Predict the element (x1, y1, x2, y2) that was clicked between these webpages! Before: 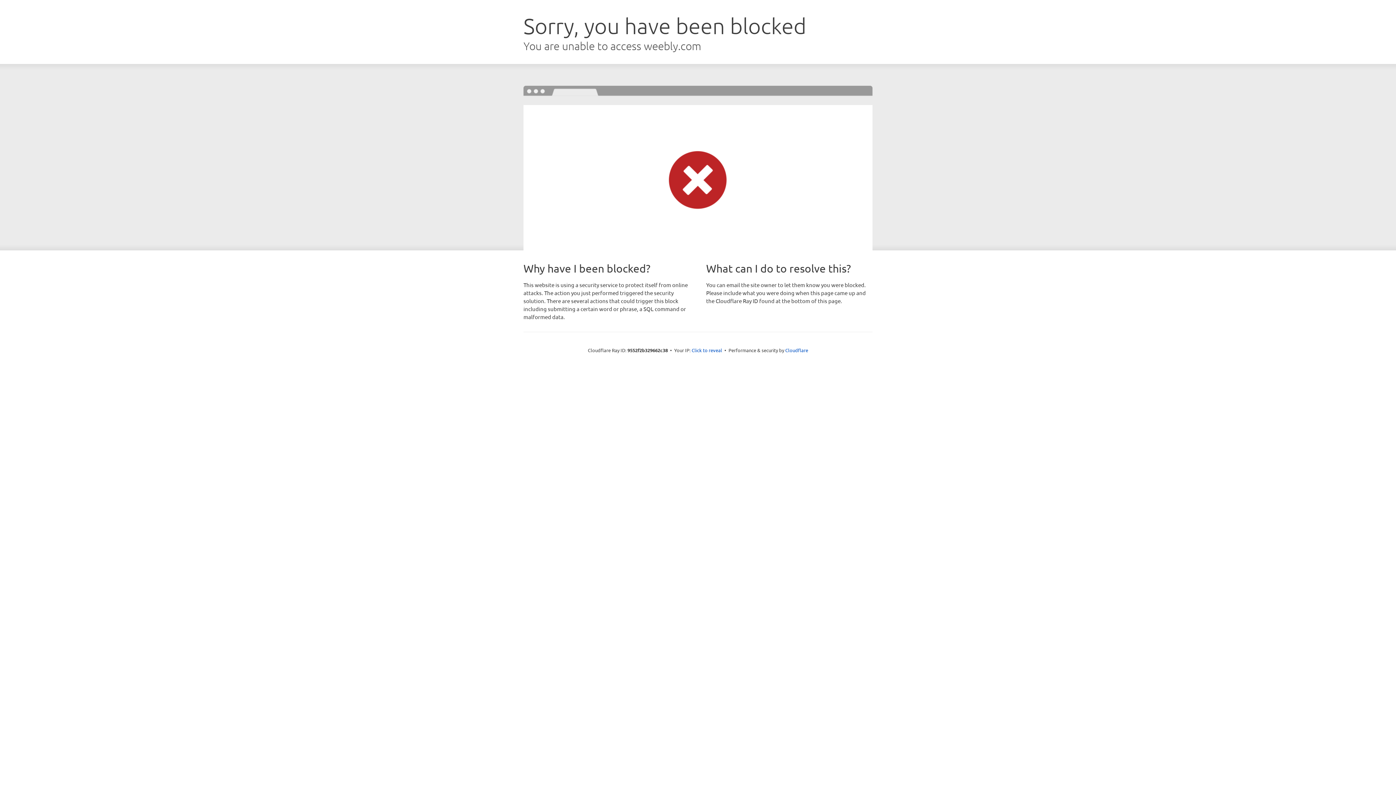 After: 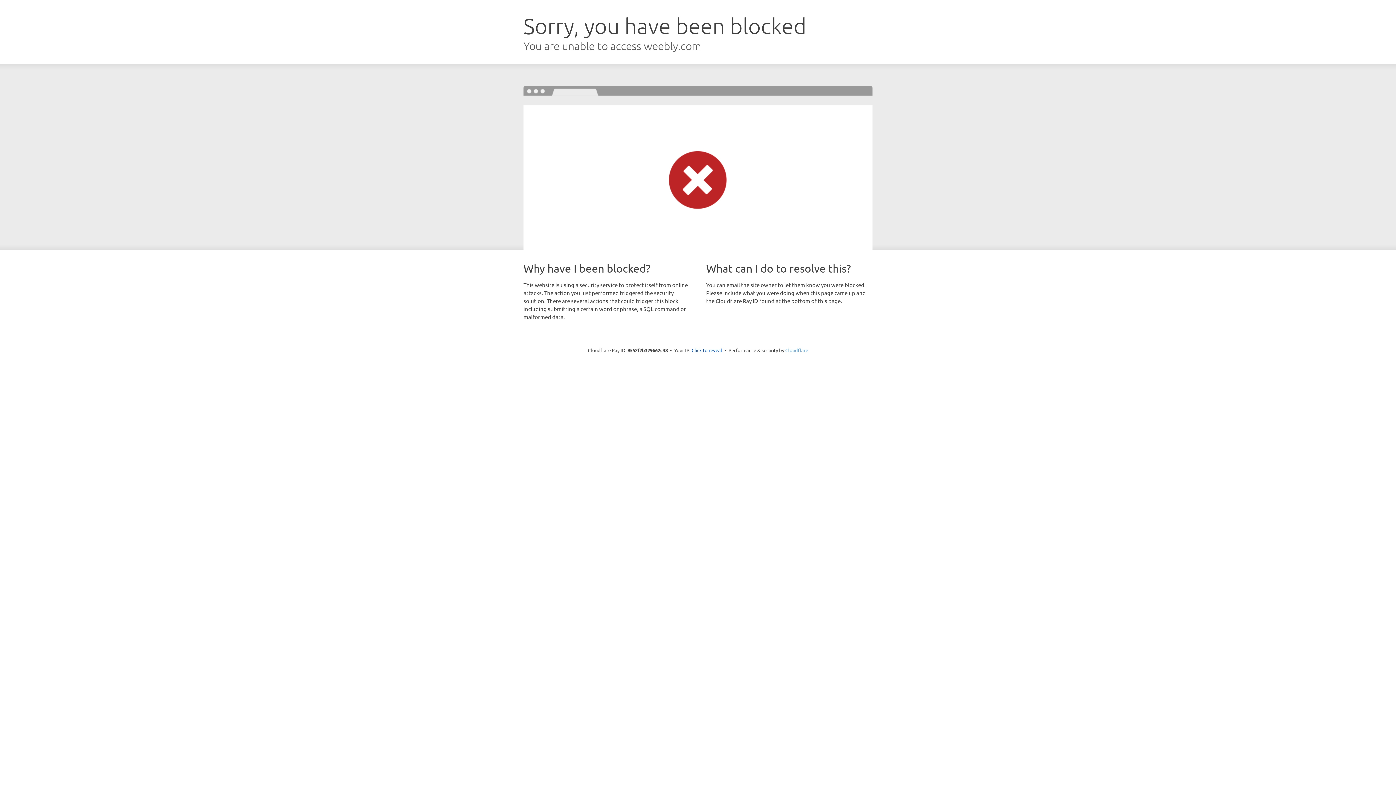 Action: bbox: (785, 347, 808, 353) label: Cloudflare